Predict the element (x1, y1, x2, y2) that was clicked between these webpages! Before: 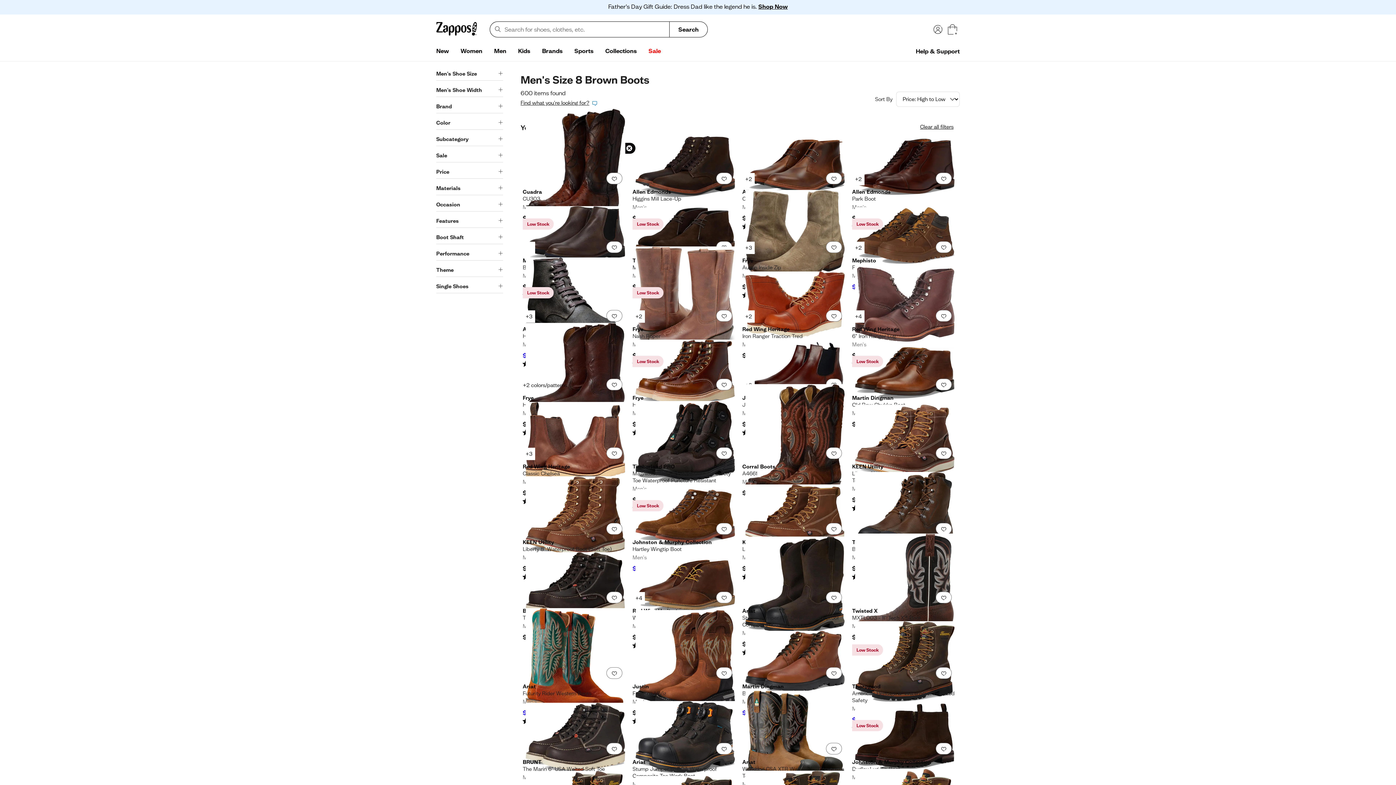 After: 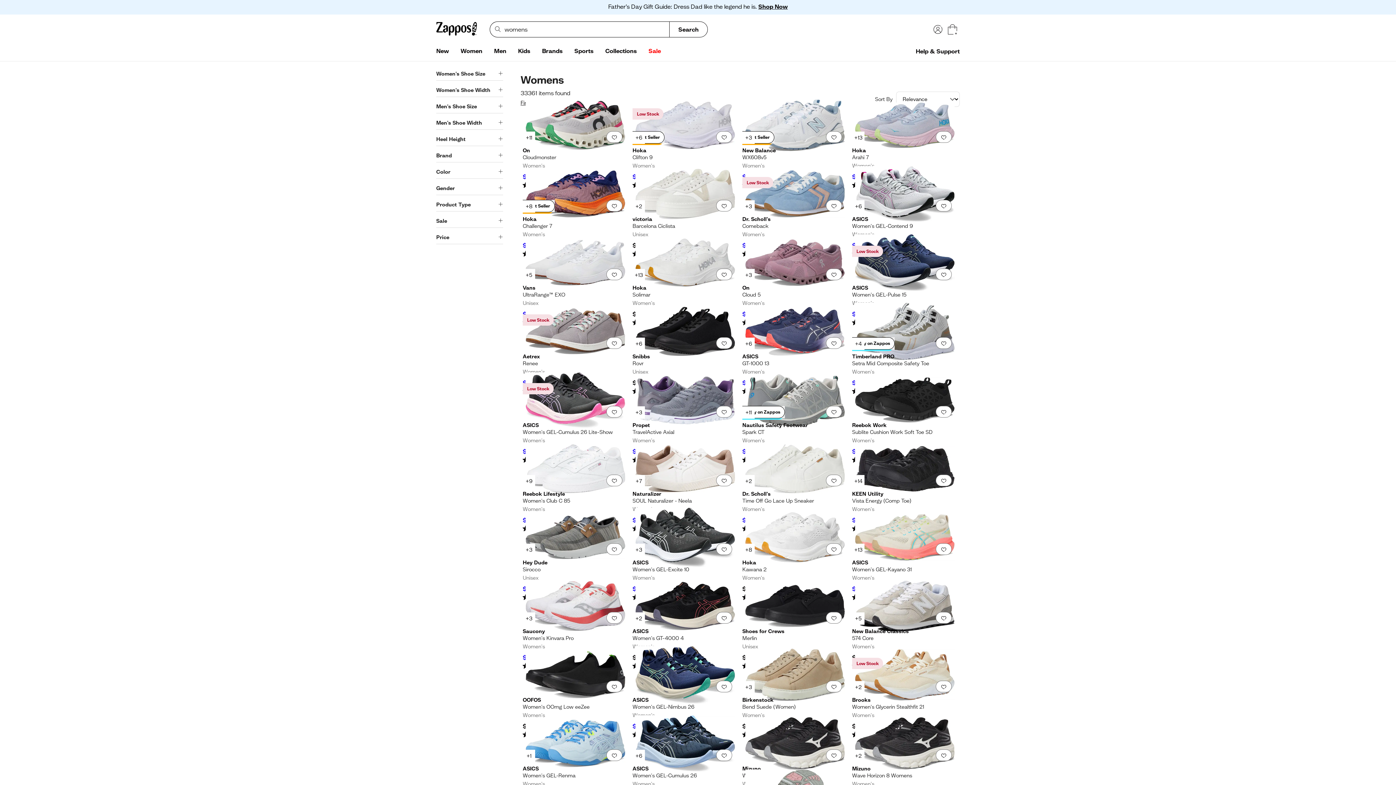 Action: bbox: (454, 44, 488, 58) label: Women